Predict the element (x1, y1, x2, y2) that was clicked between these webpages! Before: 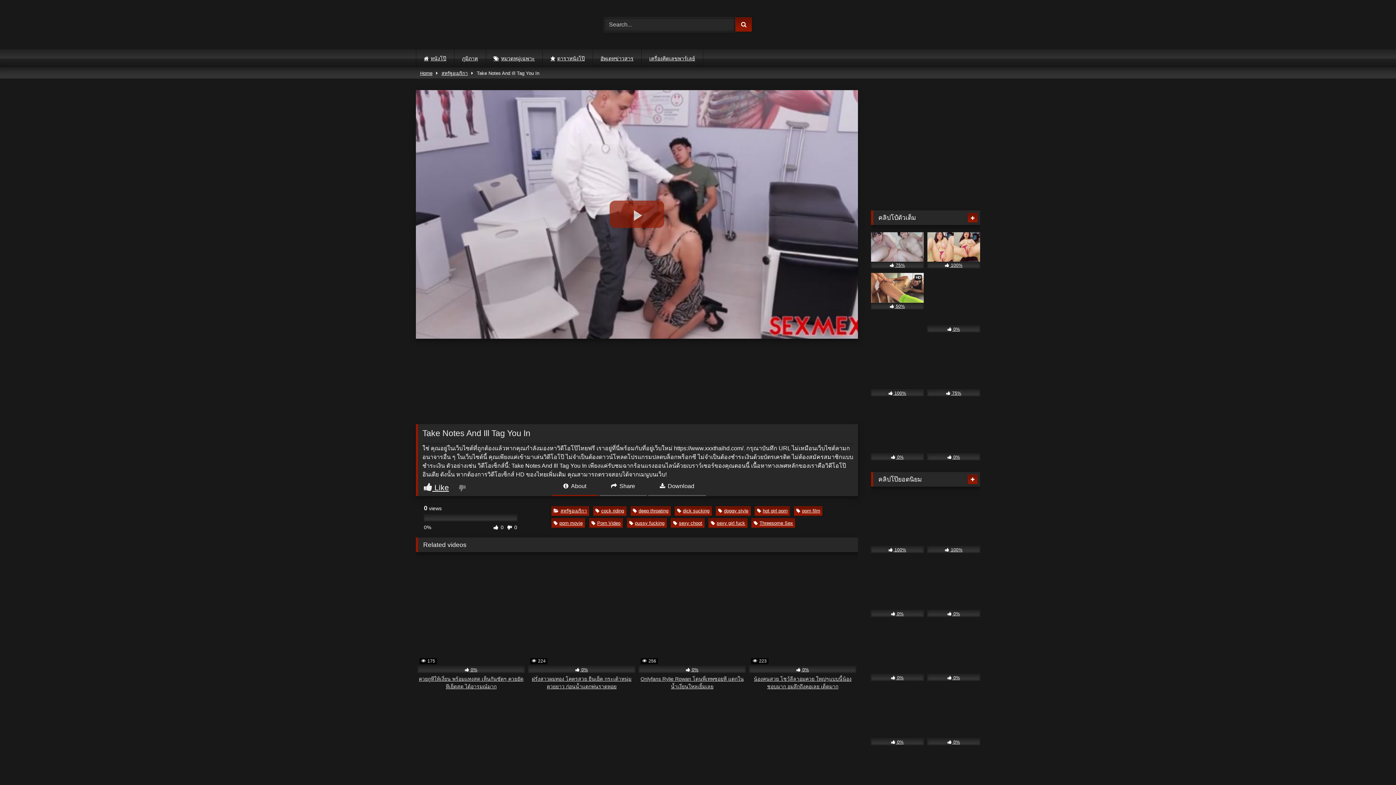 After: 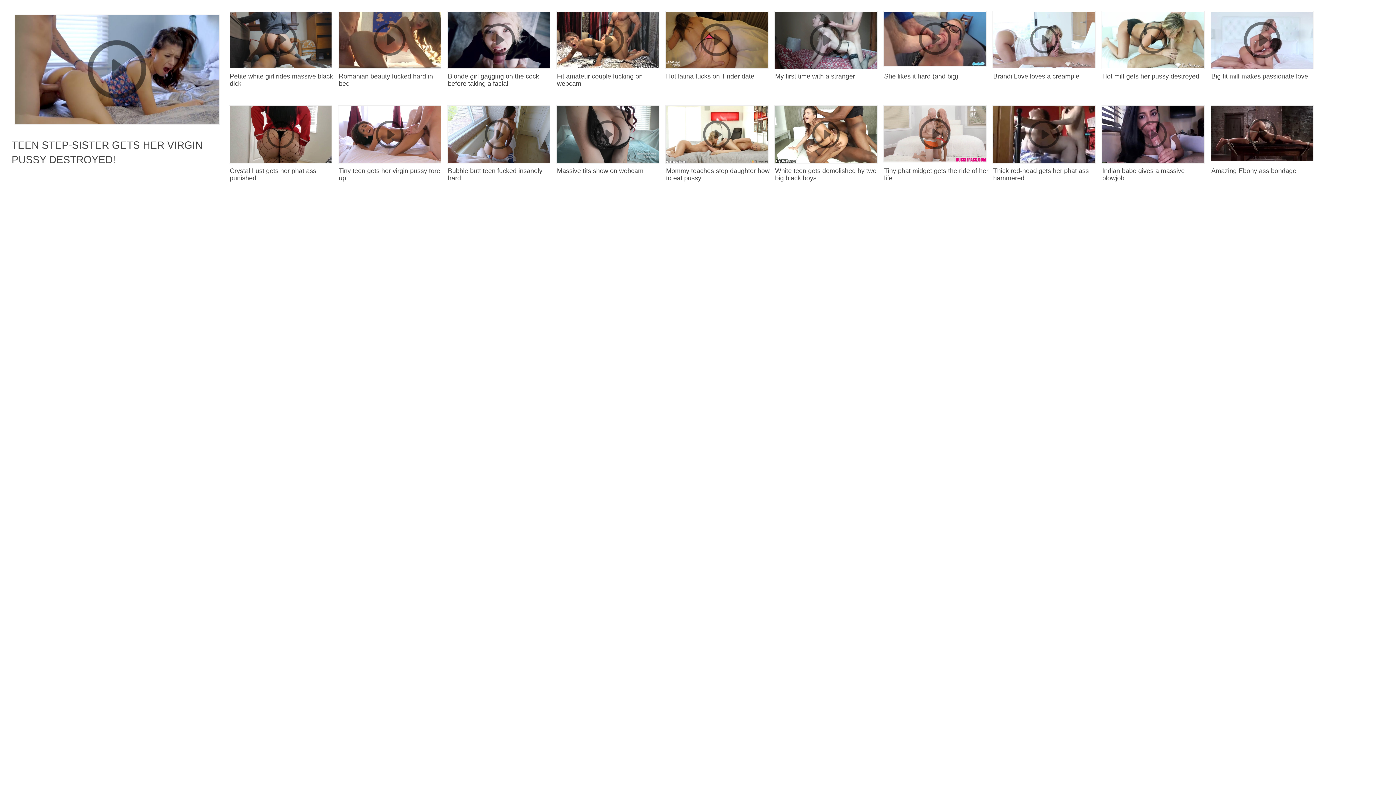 Action: bbox: (967, 474, 977, 484) label: More videos